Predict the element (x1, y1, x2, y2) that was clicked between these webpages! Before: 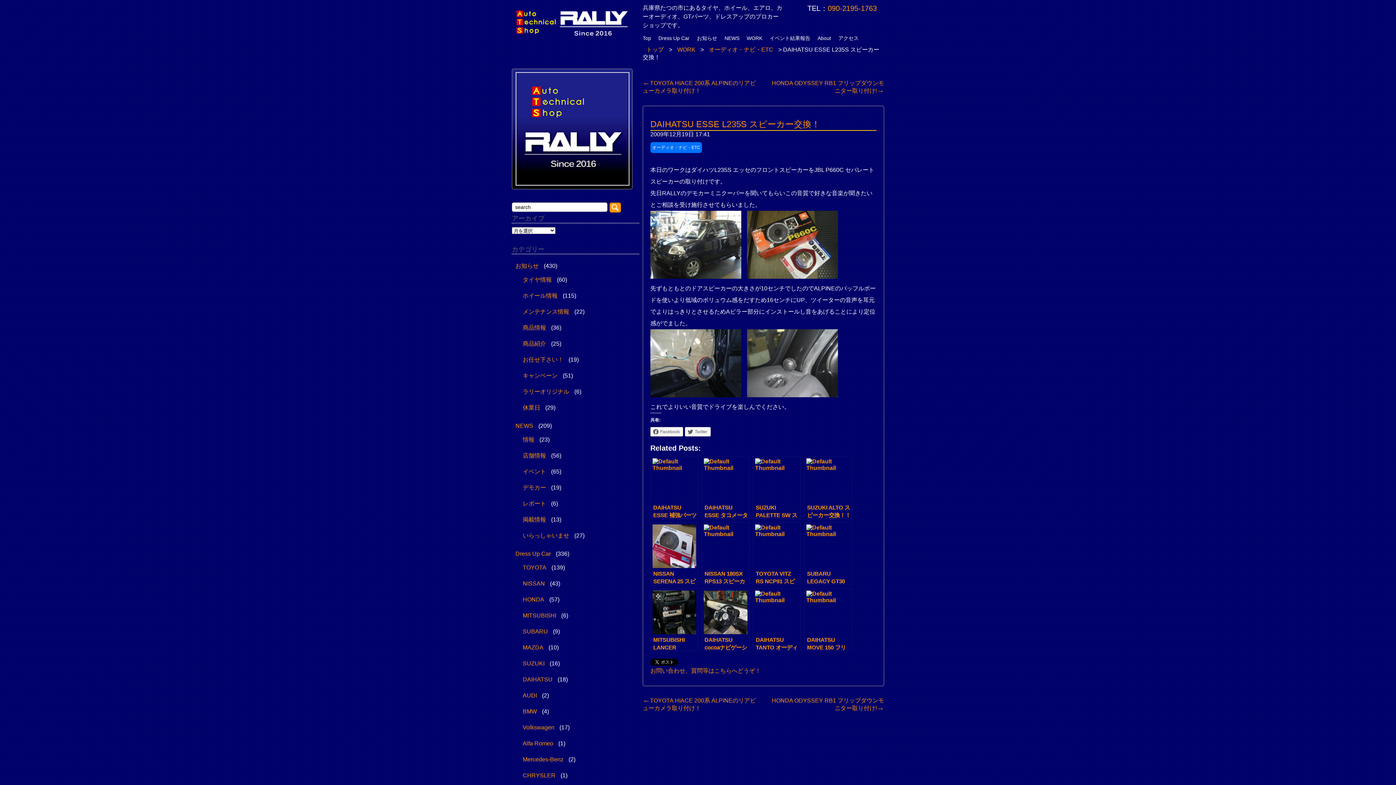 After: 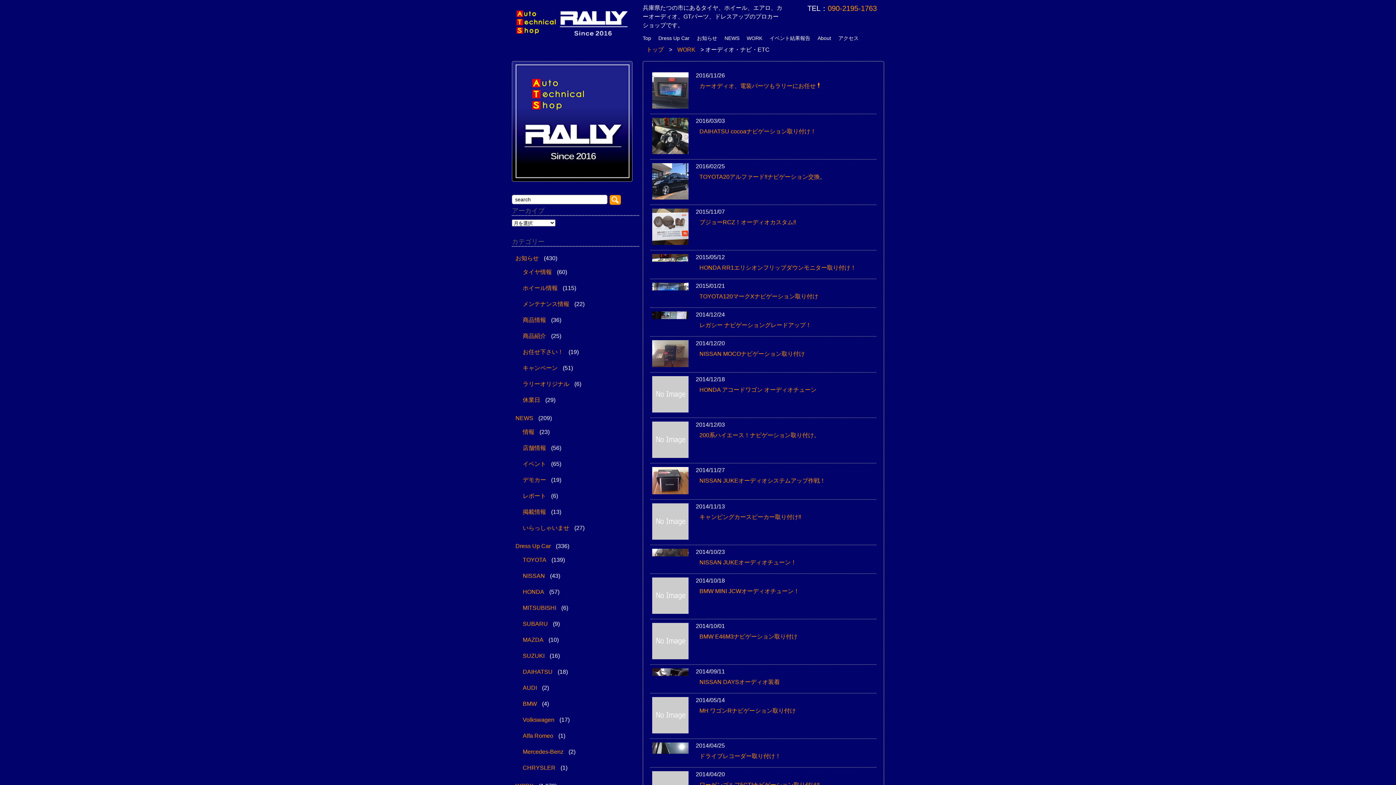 Action: bbox: (705, 42, 777, 56) label: オーディオ・ナビ・ETC